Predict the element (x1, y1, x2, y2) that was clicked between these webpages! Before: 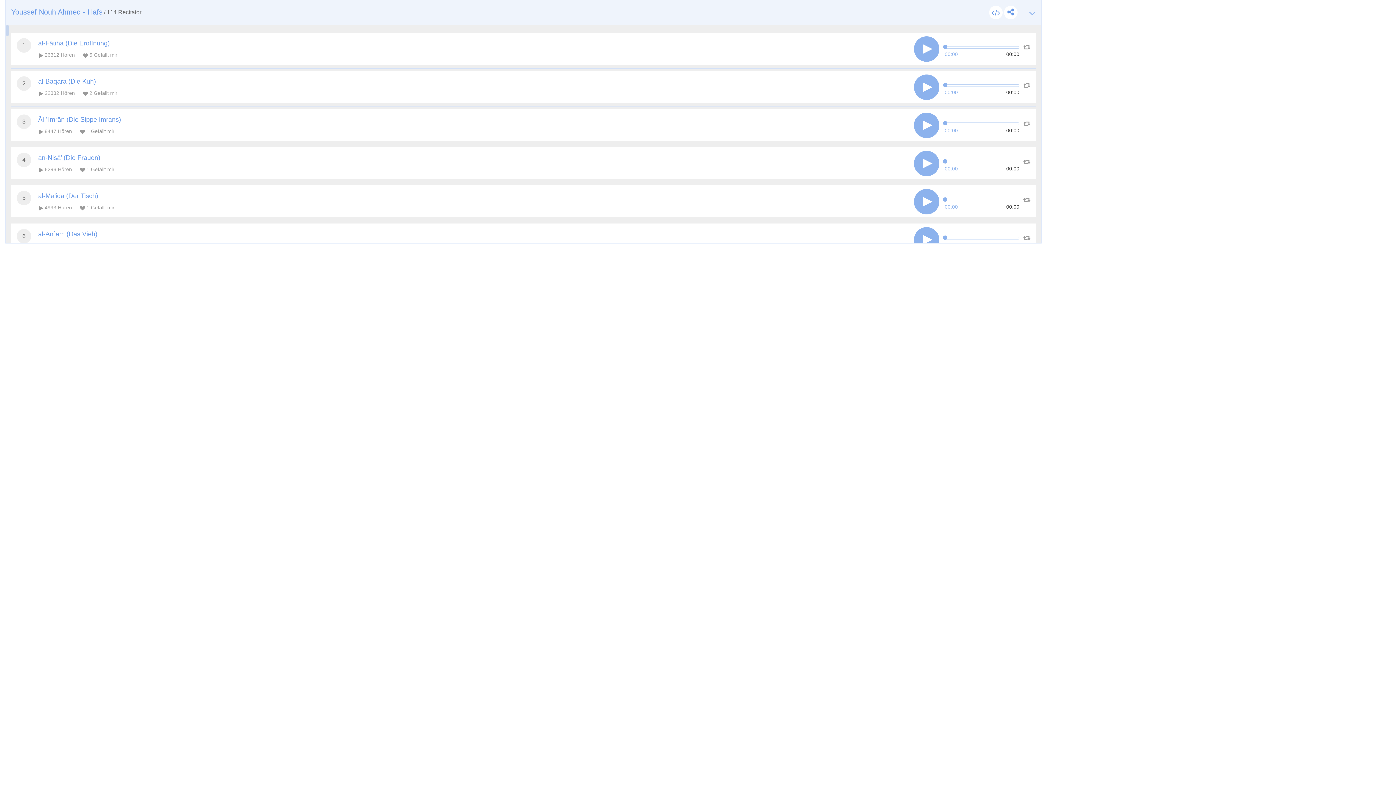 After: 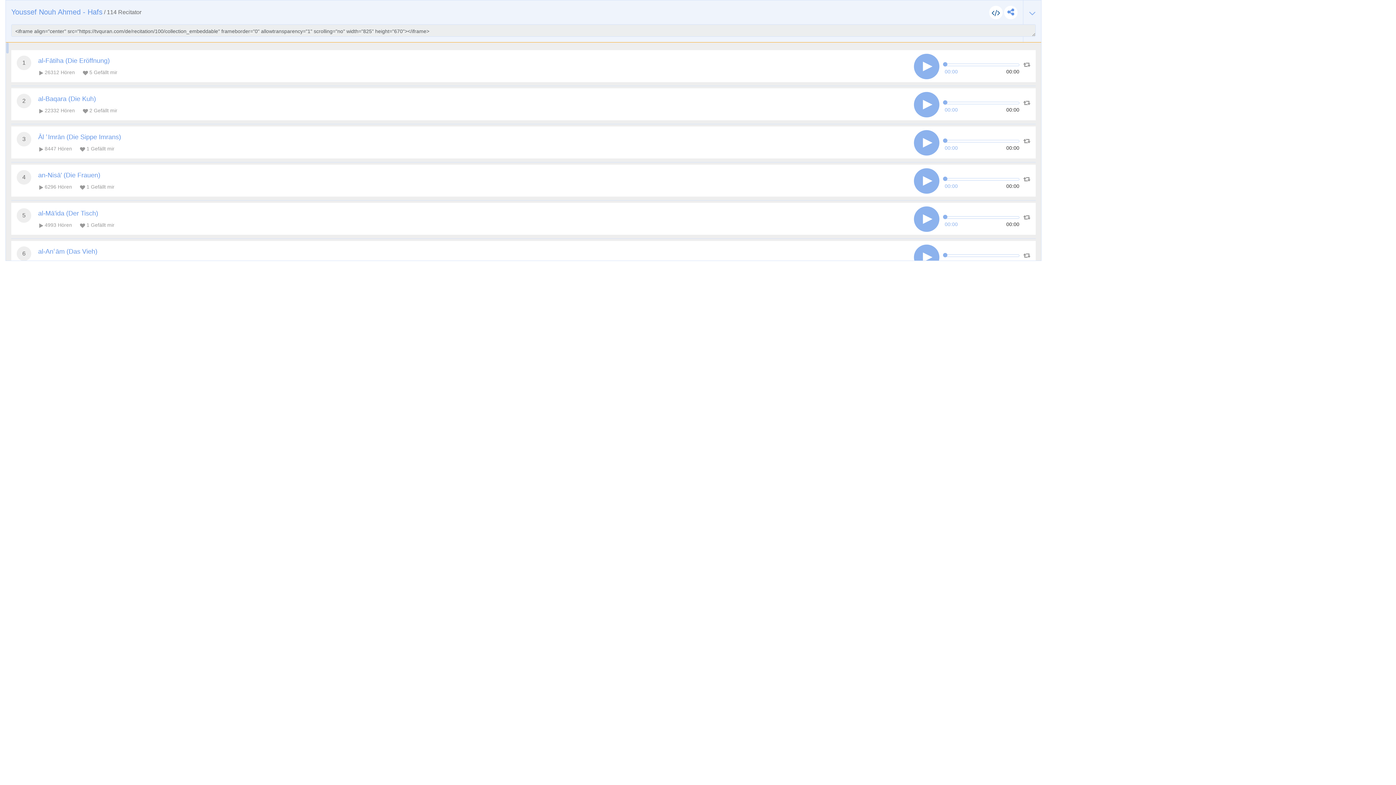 Action: bbox: (989, 5, 1002, 19)